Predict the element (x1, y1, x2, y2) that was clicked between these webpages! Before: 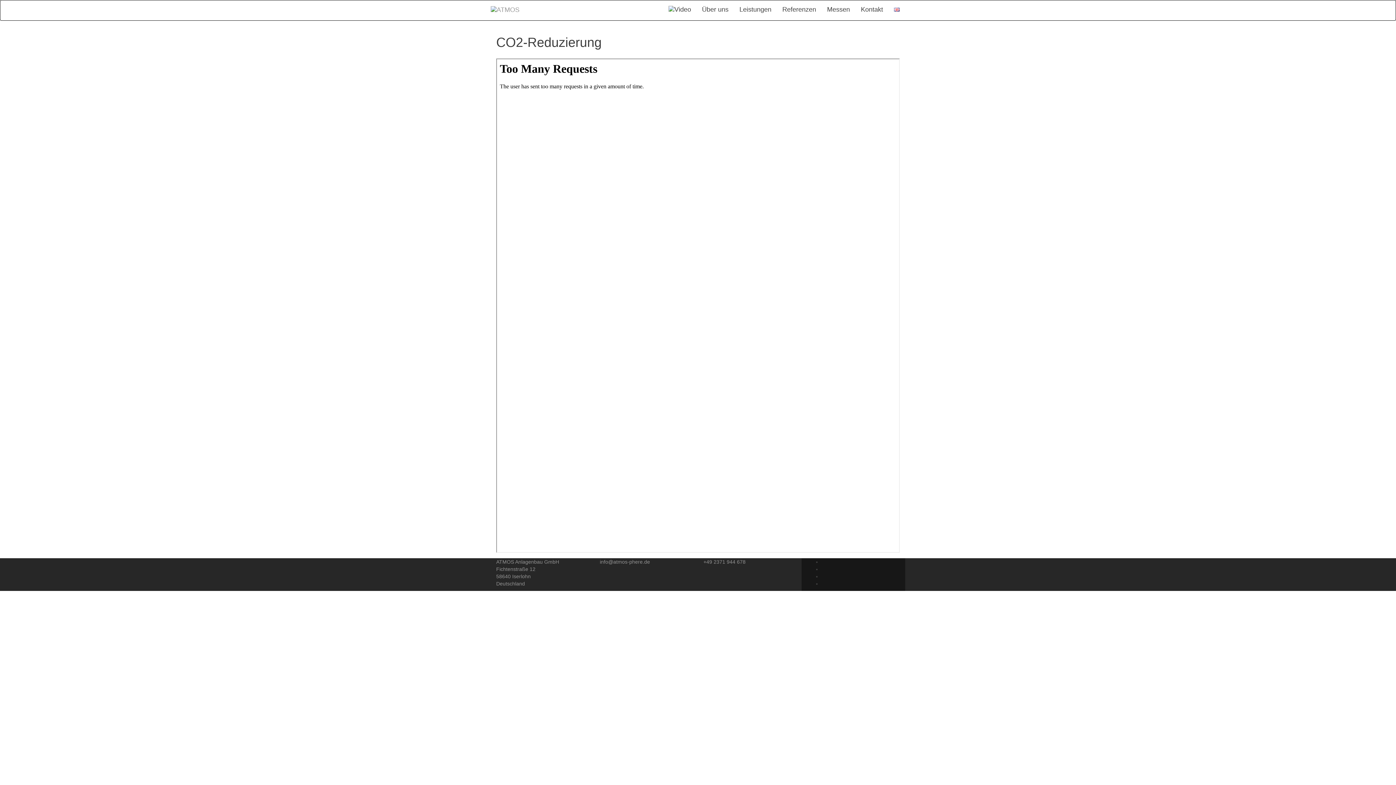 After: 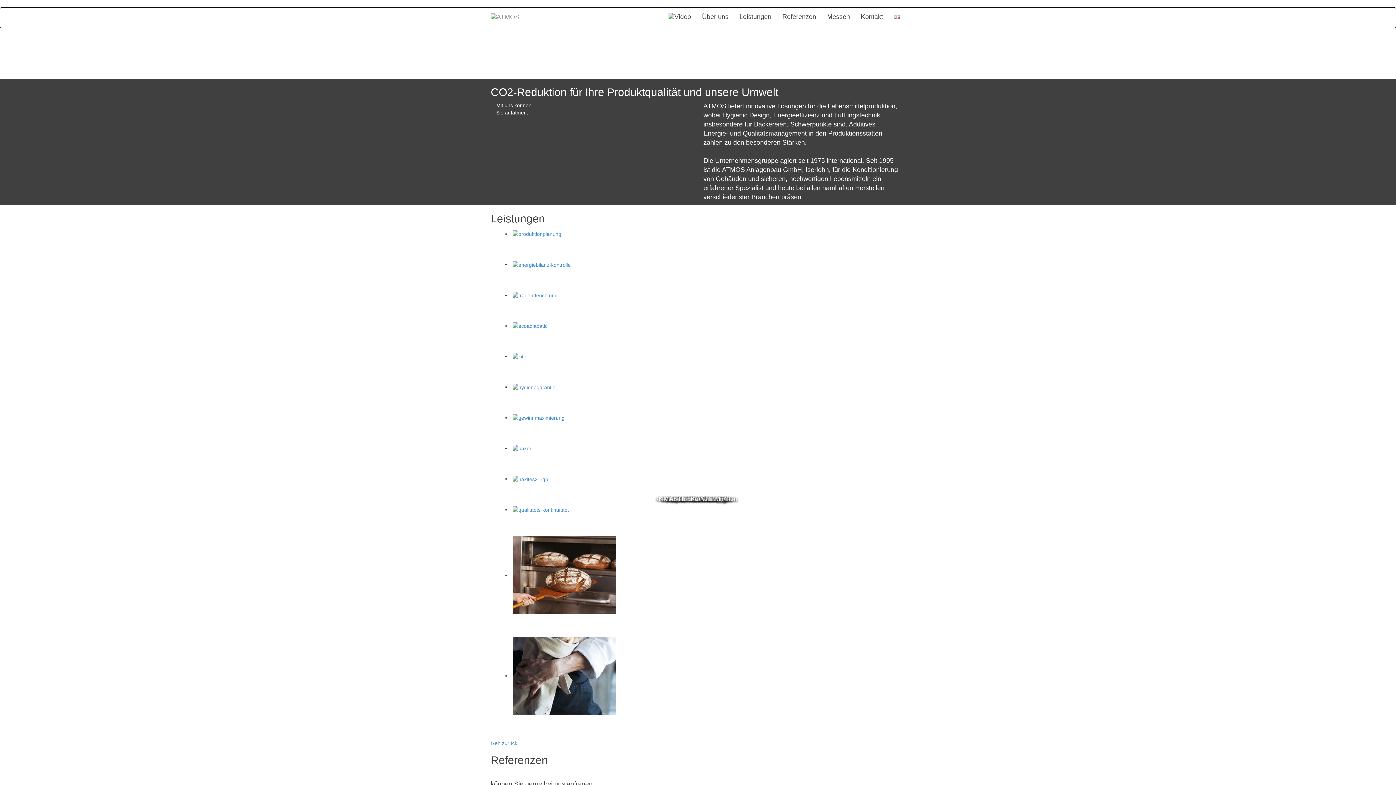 Action: bbox: (485, 0, 525, 18)